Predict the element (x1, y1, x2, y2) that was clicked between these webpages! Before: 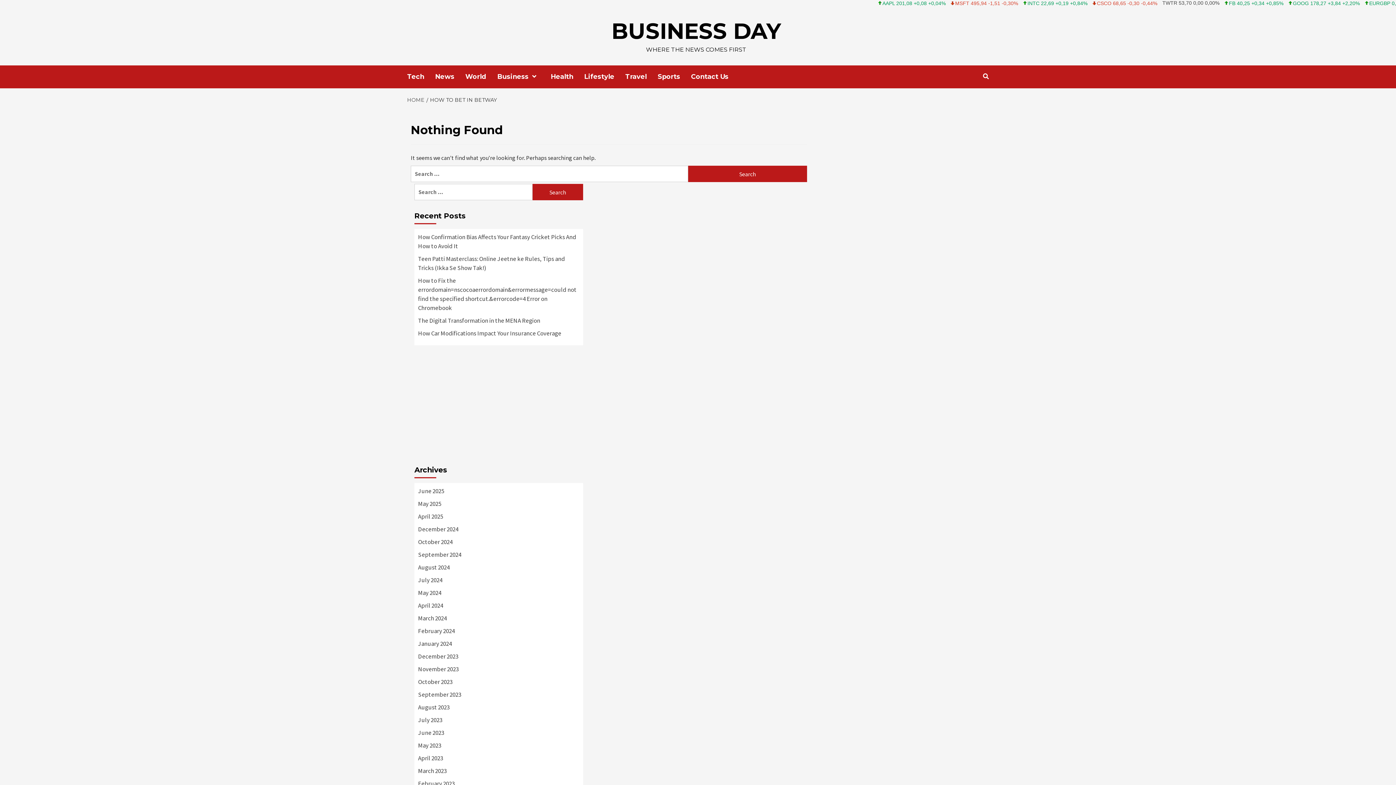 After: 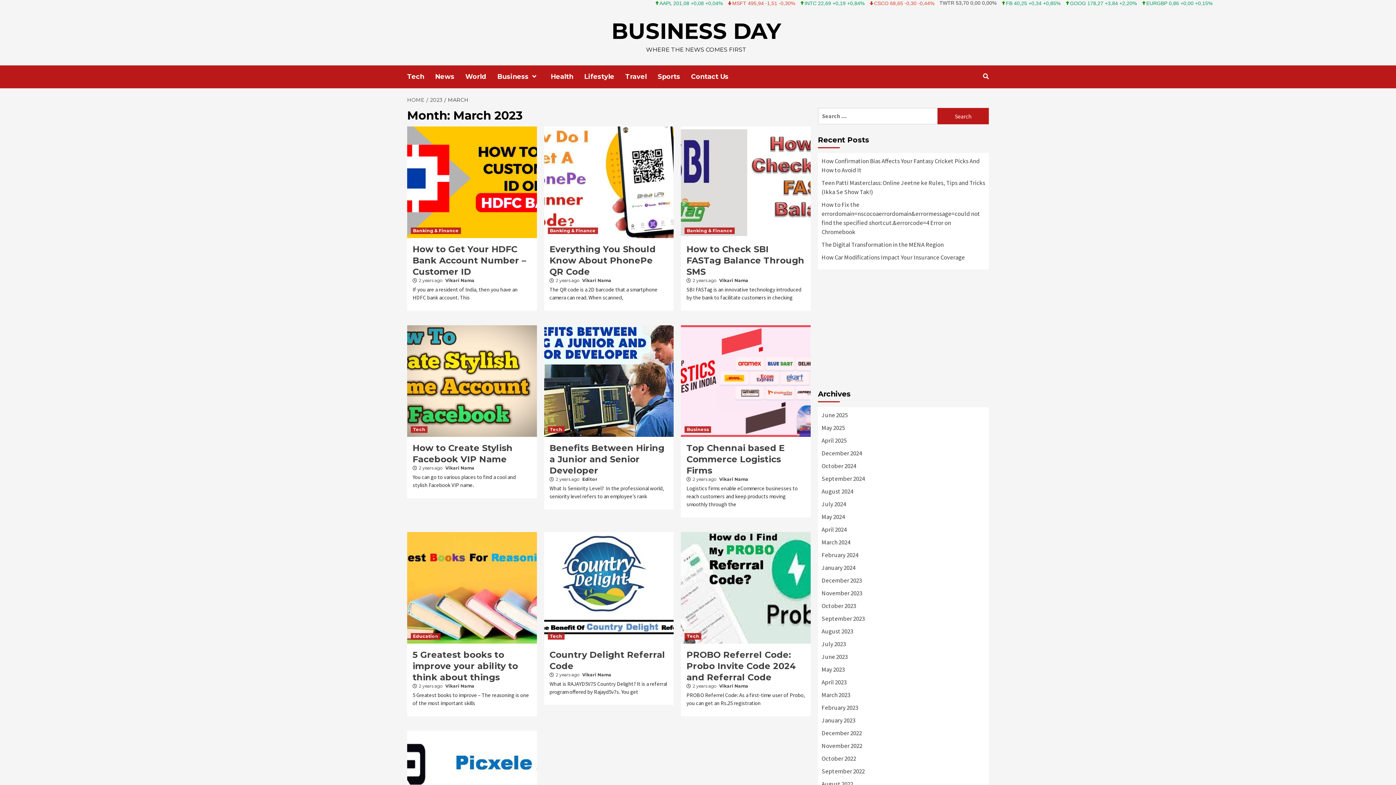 Action: bbox: (418, 766, 579, 779) label: March 2023